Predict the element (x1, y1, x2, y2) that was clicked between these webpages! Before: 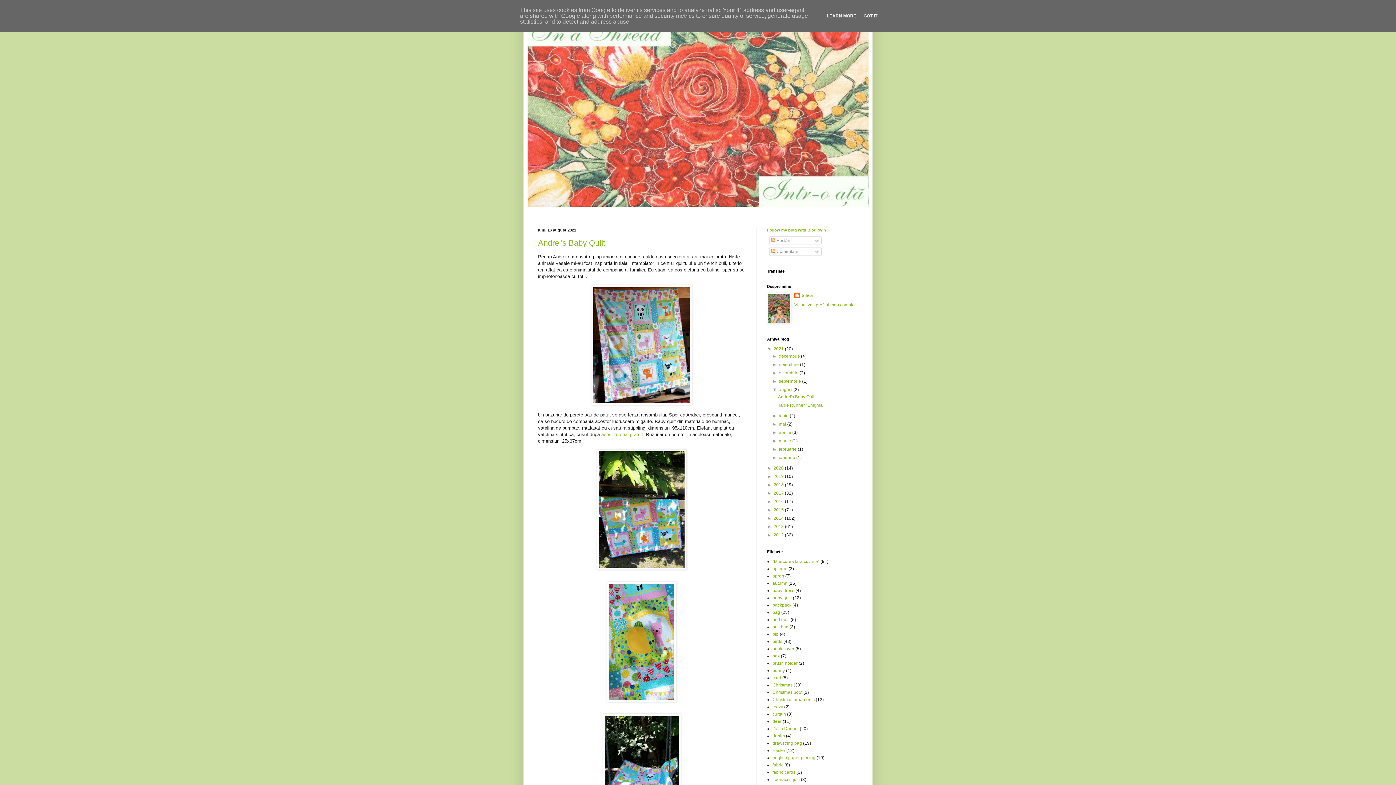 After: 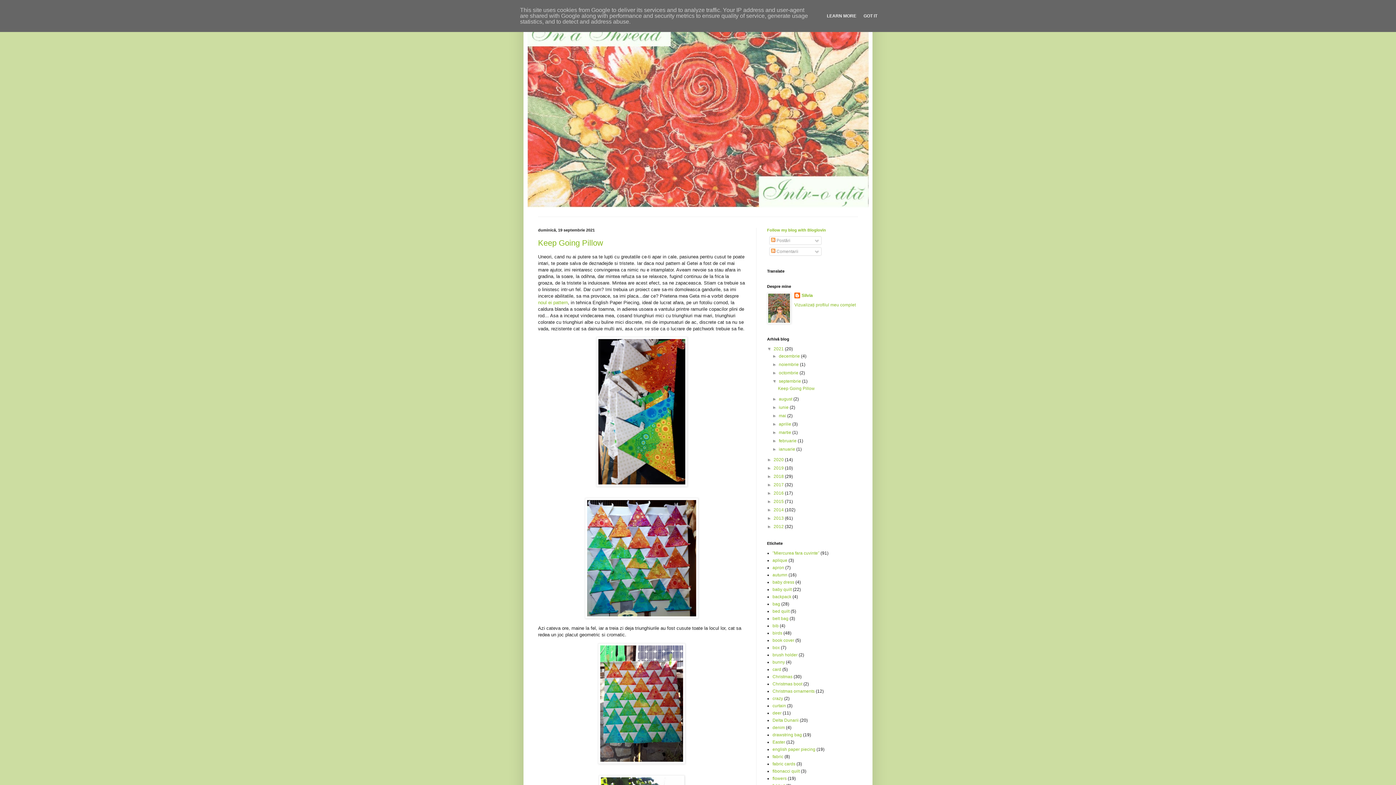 Action: label: septembrie  bbox: (779, 378, 802, 384)